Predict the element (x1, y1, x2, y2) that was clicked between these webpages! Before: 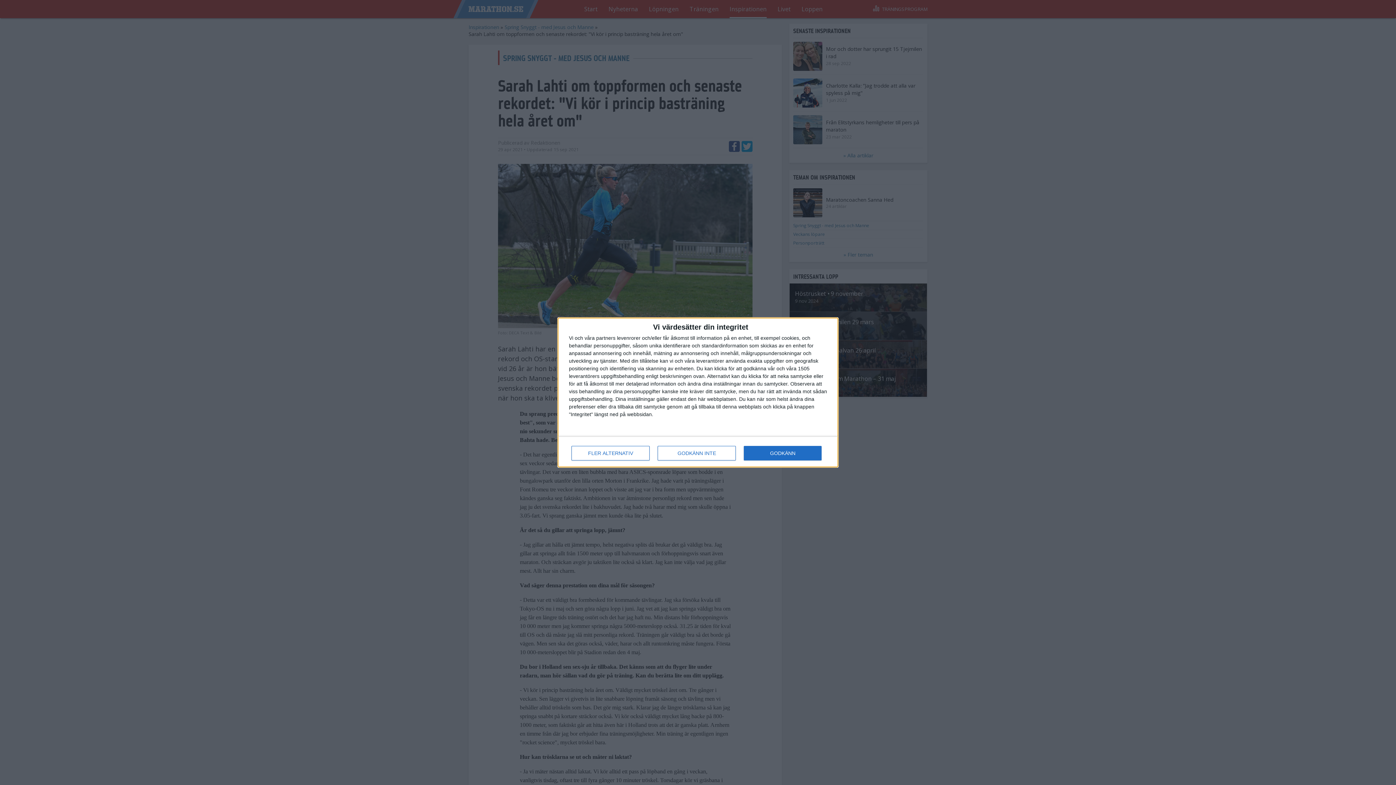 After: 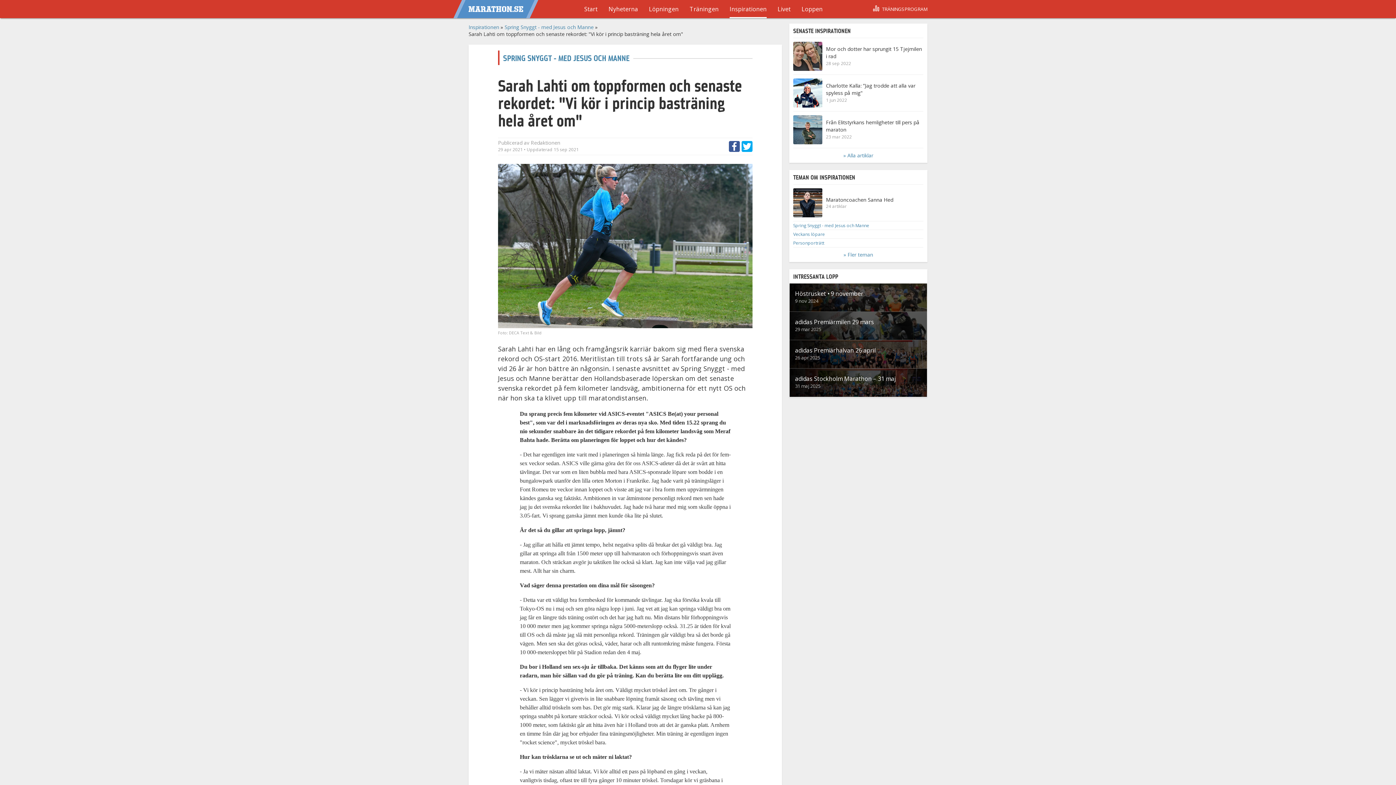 Action: label: GODKÄNN INTE bbox: (657, 446, 736, 460)